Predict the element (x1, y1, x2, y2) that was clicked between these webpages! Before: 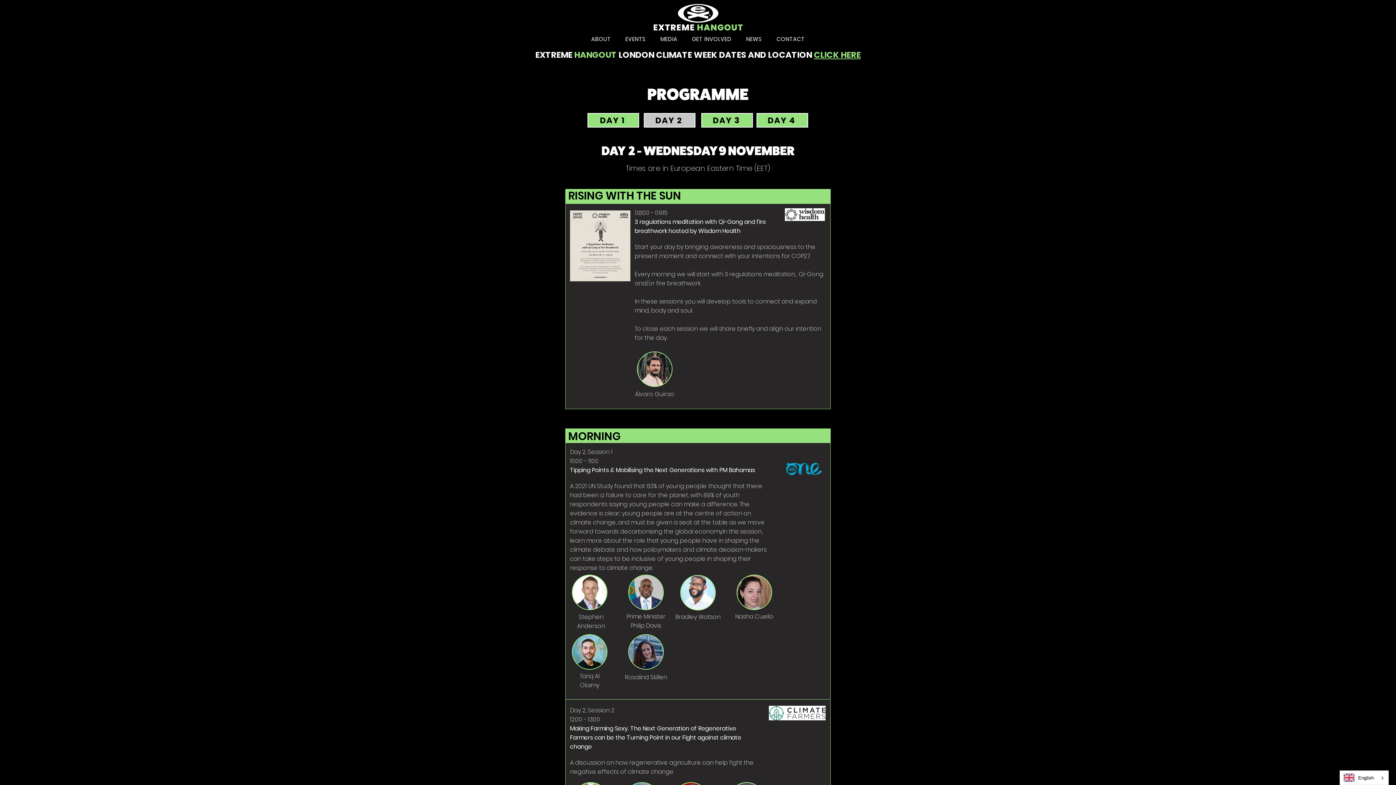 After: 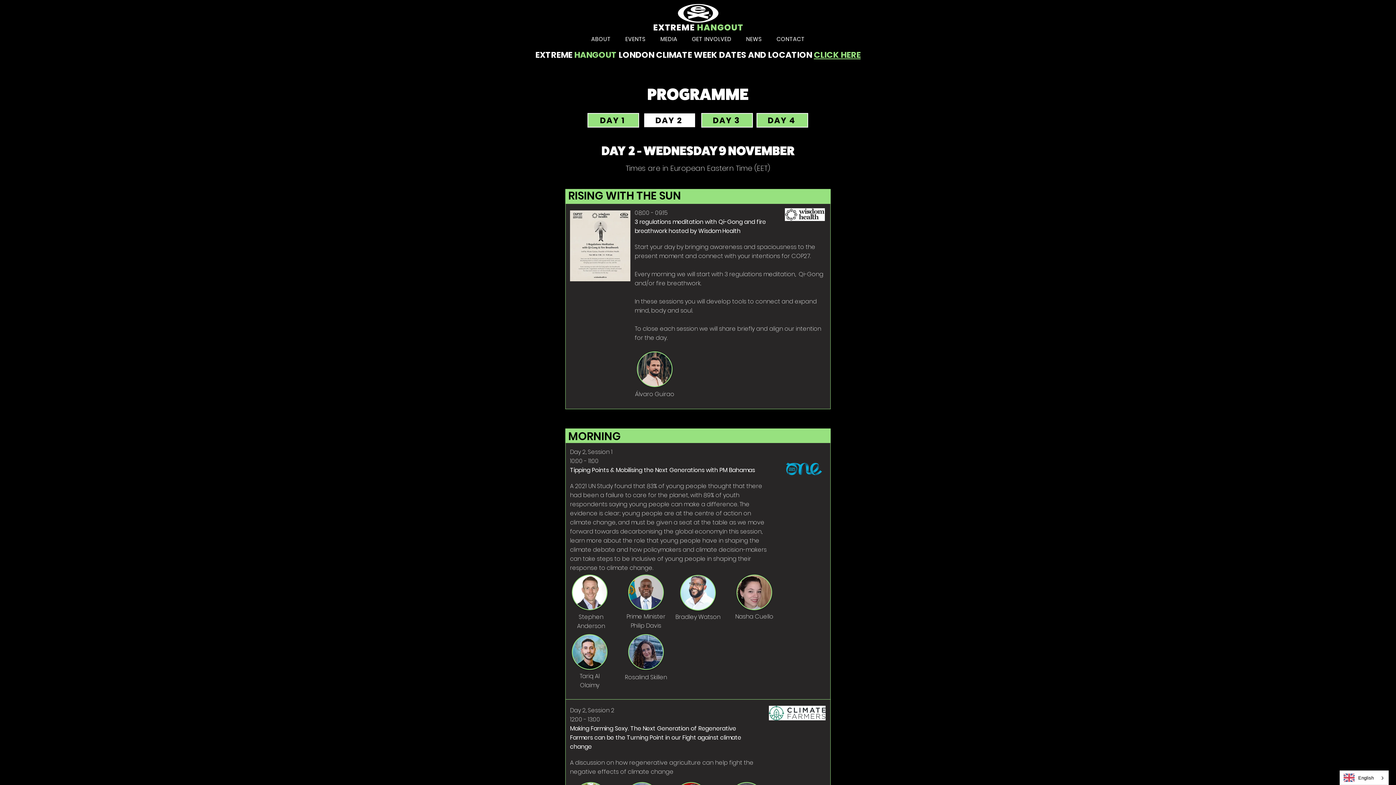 Action: label: DAY 2 bbox: (644, 113, 695, 127)